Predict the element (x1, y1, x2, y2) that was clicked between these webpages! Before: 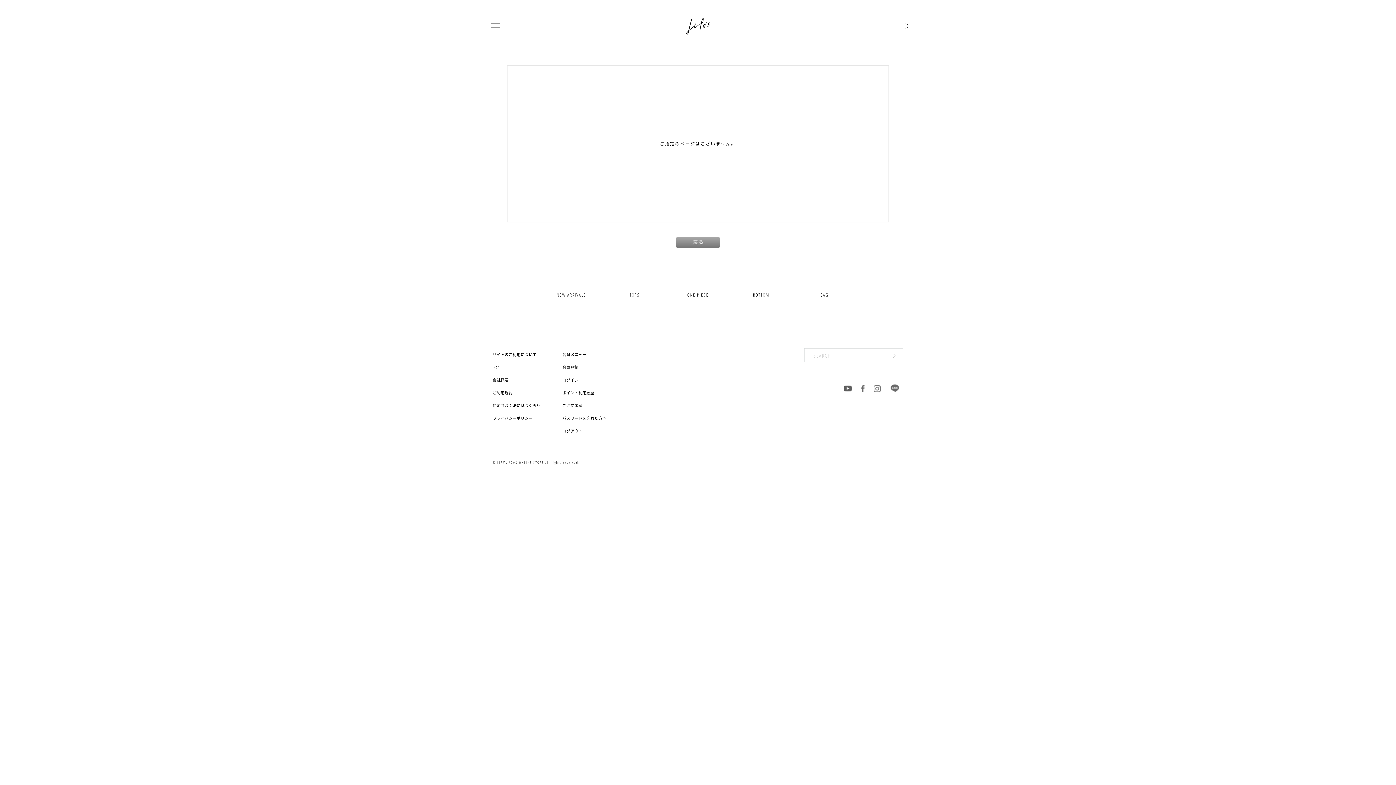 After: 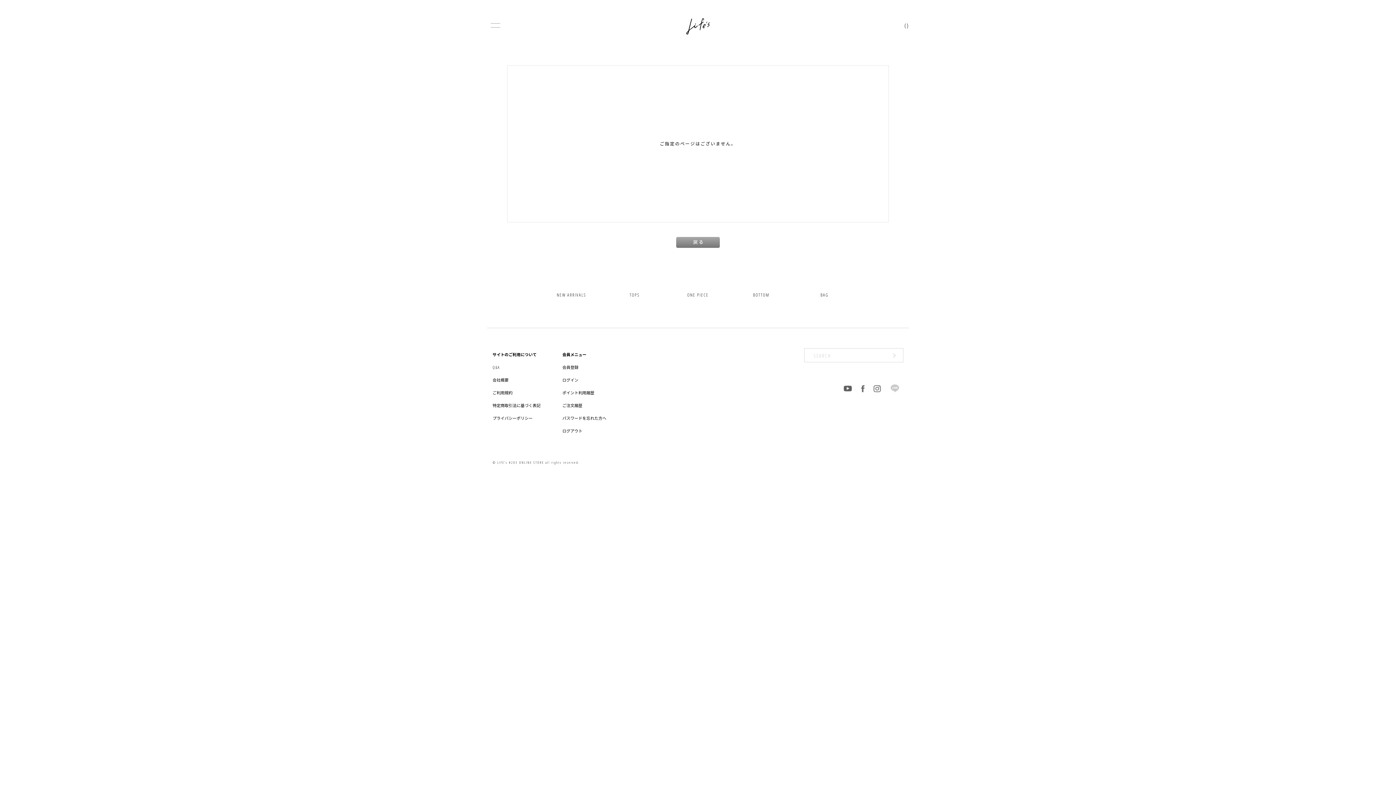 Action: bbox: (890, 386, 900, 392)